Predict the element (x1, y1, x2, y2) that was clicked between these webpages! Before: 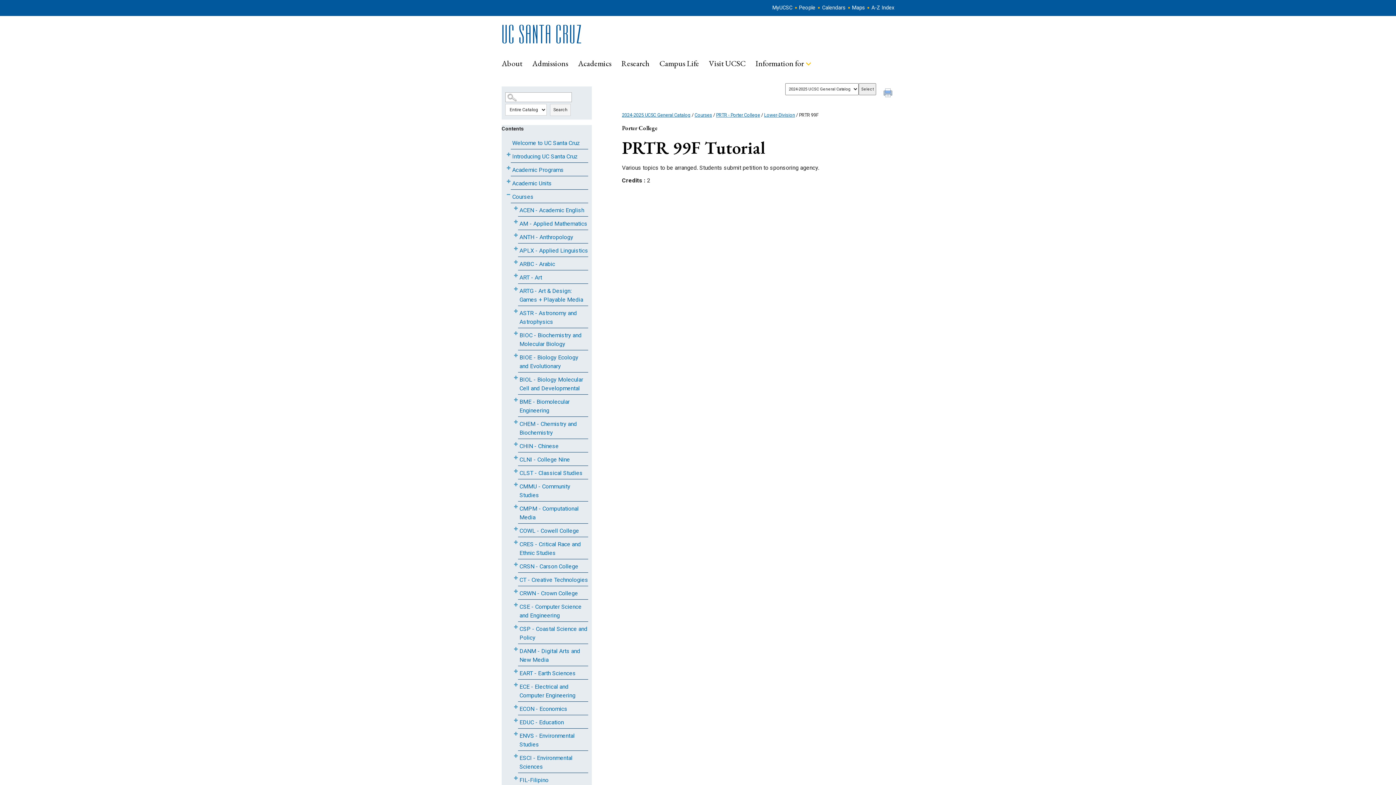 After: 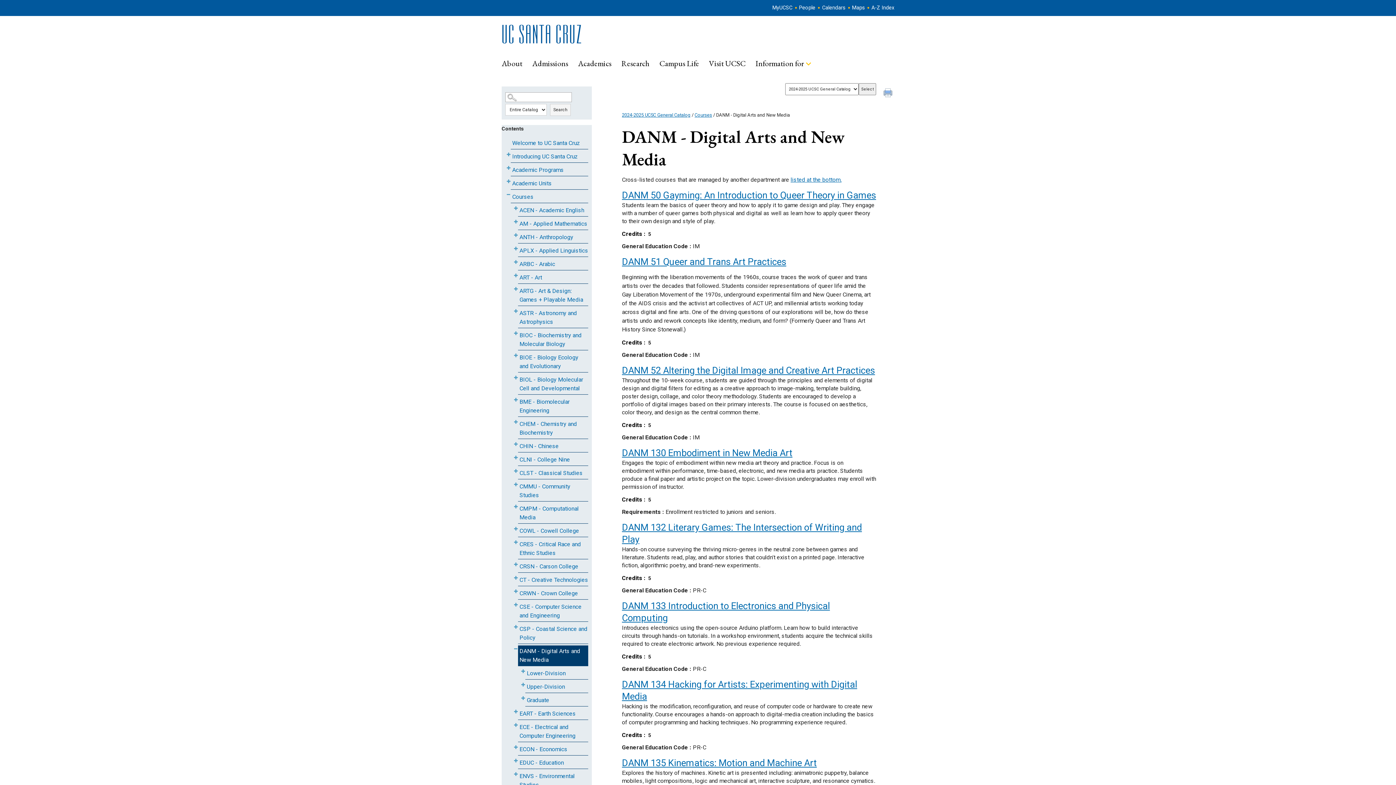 Action: label: DANM - Digital Arts and New Media bbox: (518, 645, 588, 666)